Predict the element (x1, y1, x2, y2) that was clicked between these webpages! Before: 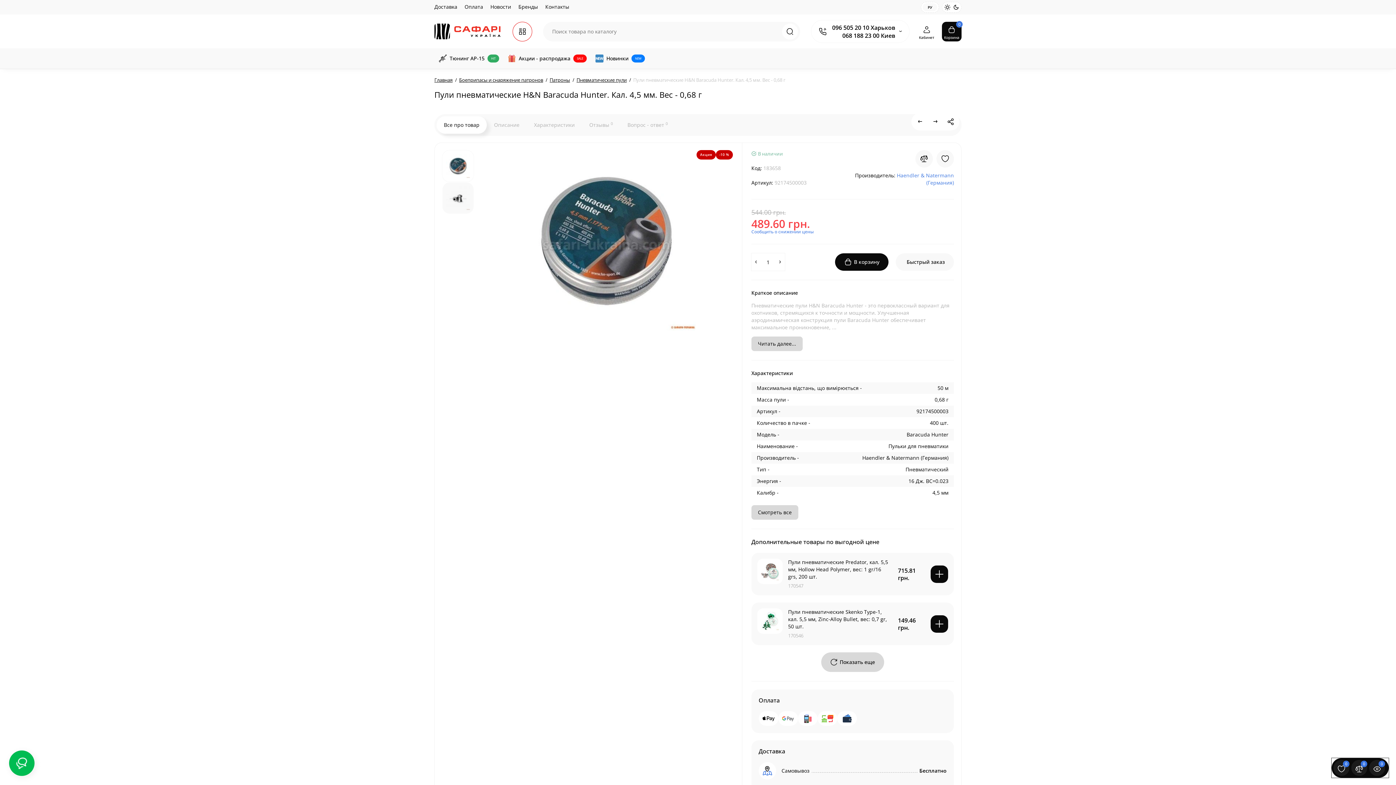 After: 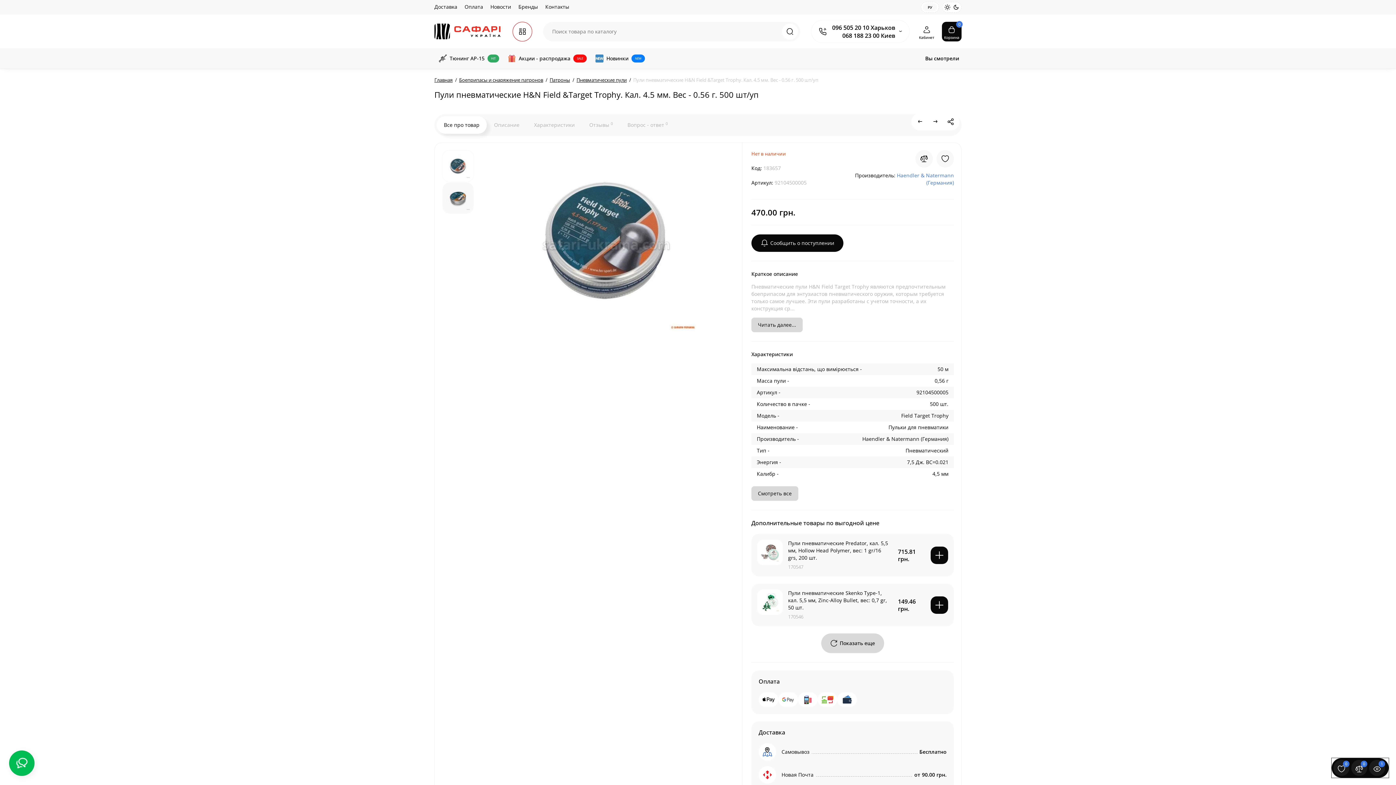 Action: bbox: (912, 114, 928, 129) label: Prev Product